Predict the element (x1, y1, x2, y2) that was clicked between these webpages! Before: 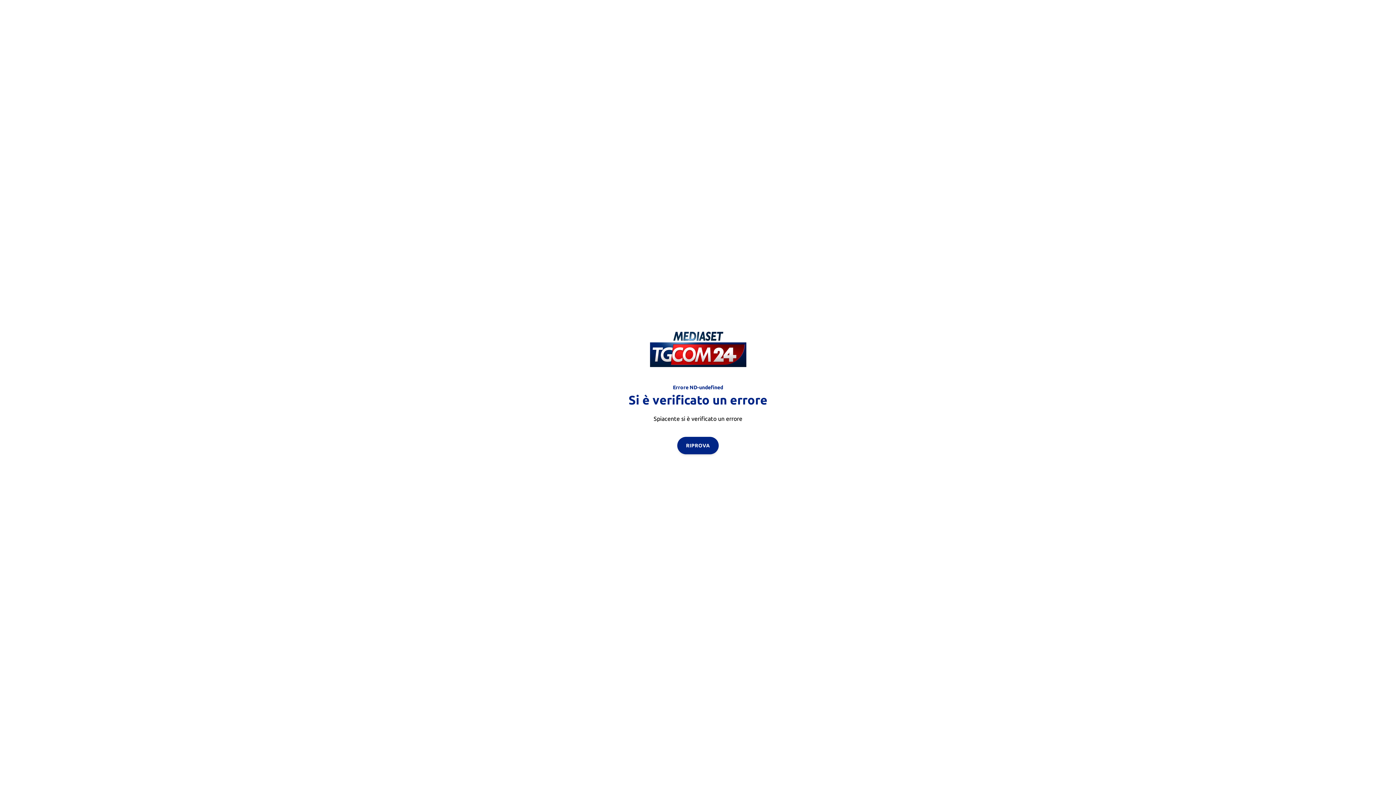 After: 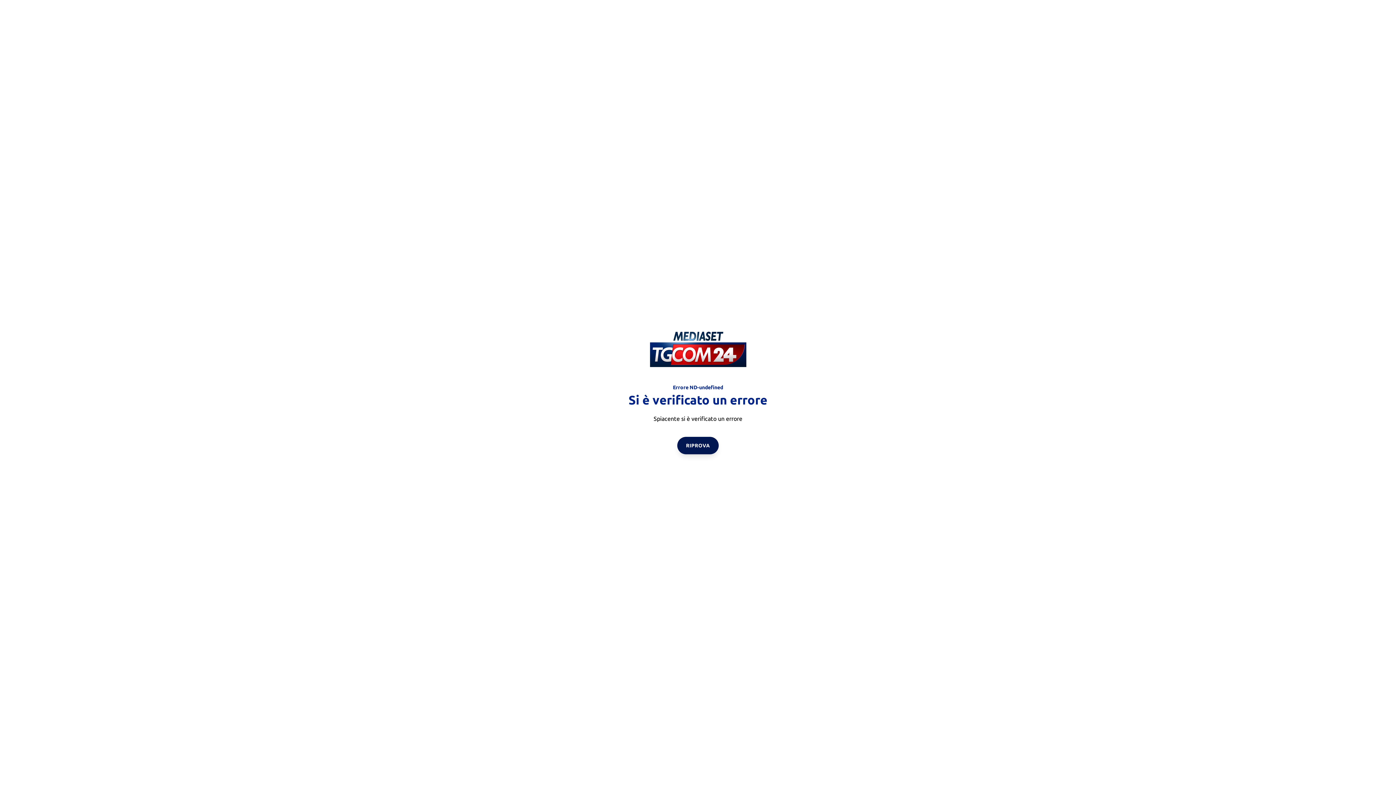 Action: bbox: (677, 436, 718, 454) label: RIPROVA